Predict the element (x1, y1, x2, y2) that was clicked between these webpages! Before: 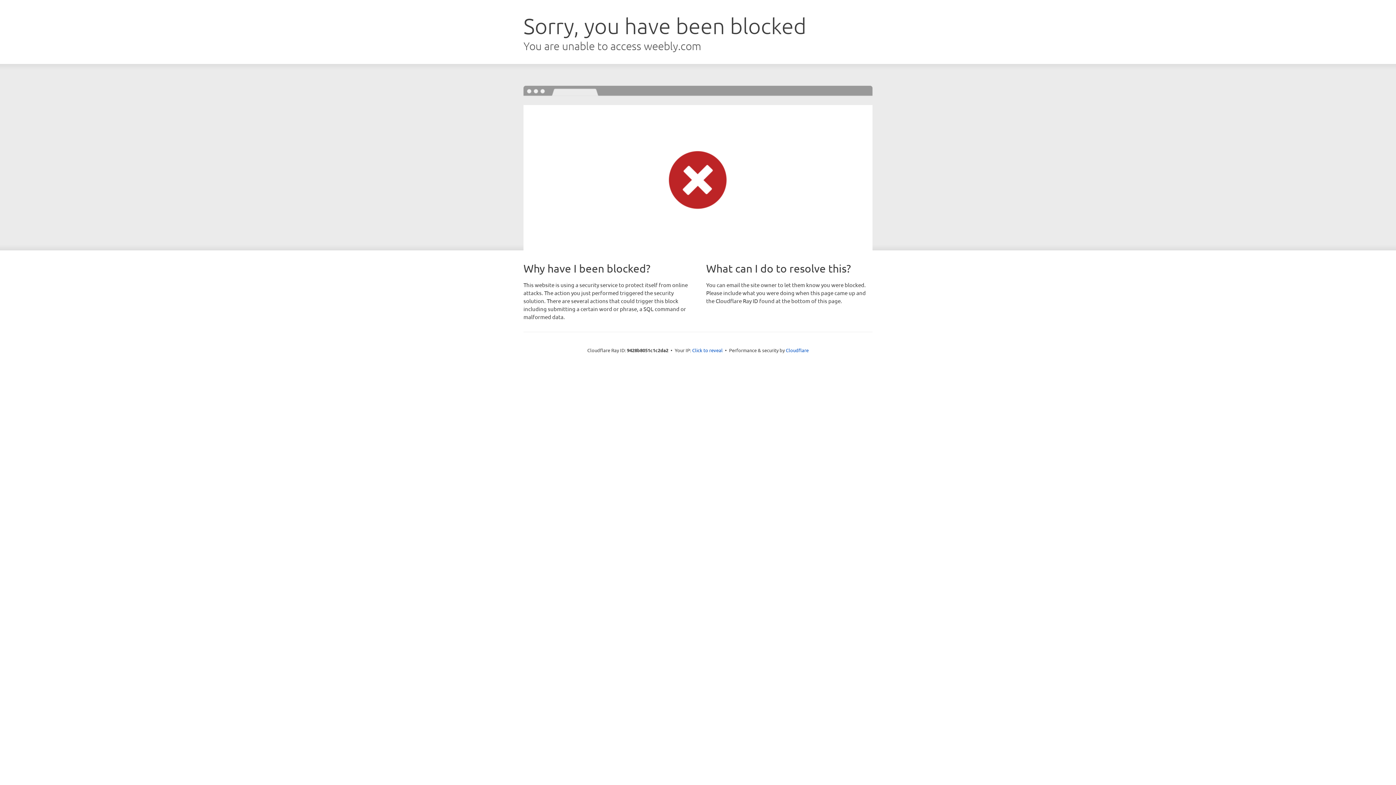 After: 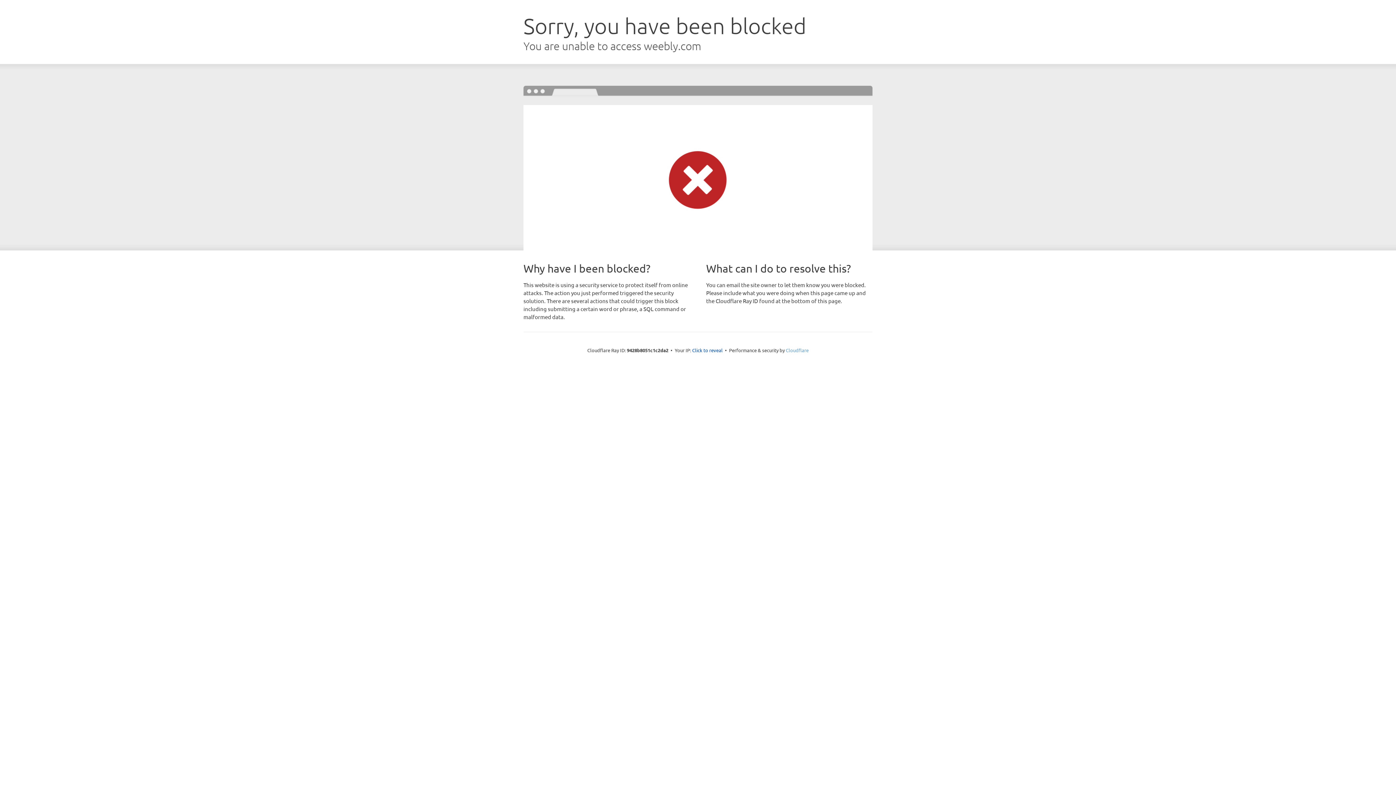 Action: label: Cloudflare bbox: (786, 347, 808, 353)